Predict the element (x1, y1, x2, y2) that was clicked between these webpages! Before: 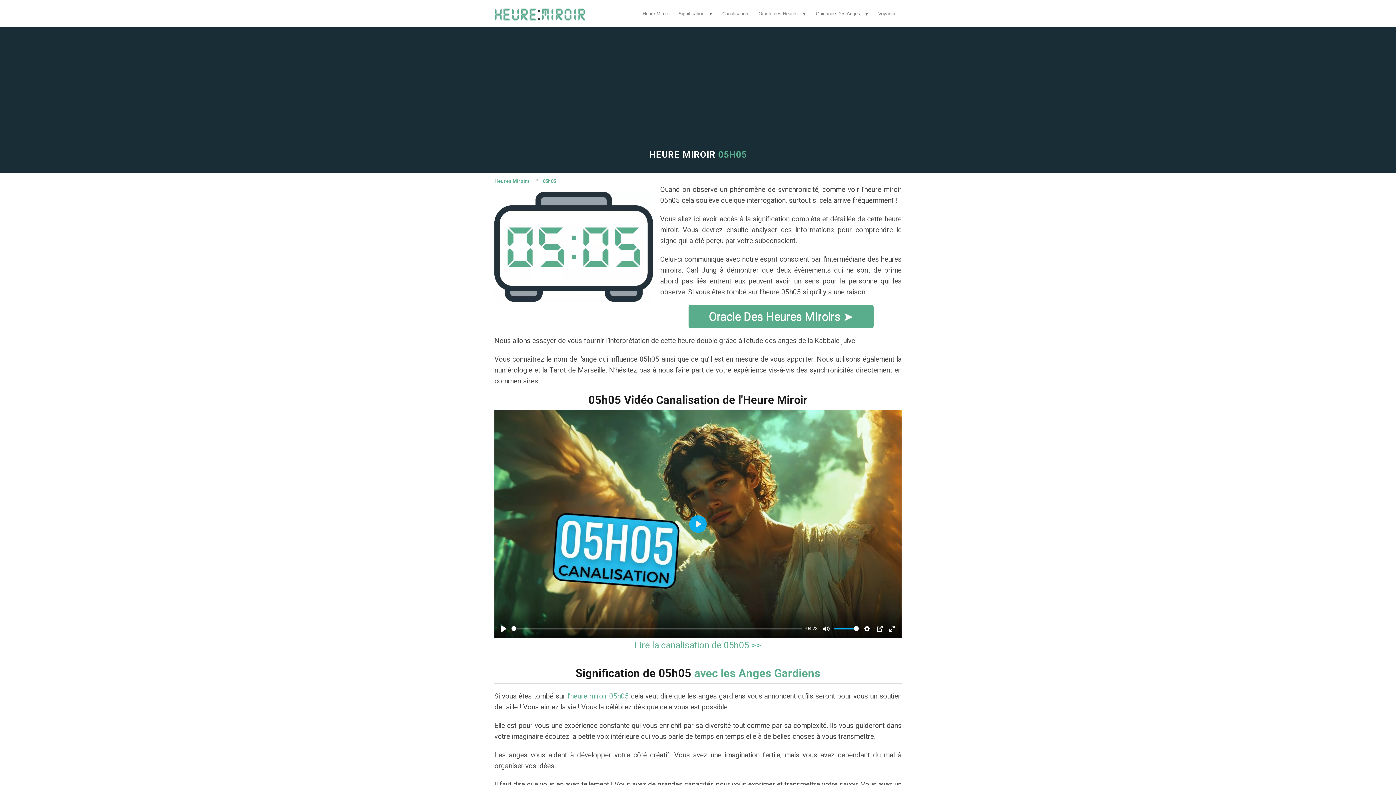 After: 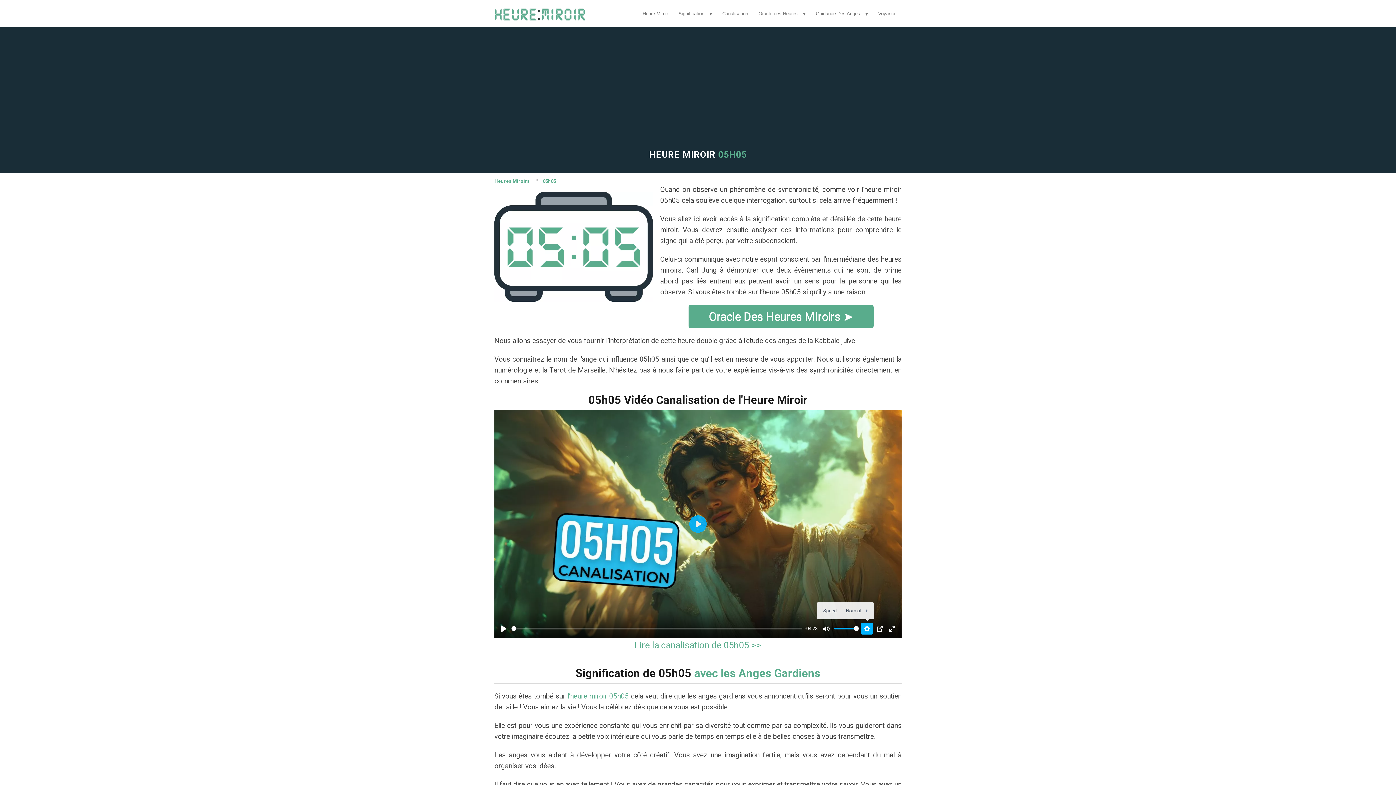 Action: bbox: (861, 623, 873, 634) label: Settings